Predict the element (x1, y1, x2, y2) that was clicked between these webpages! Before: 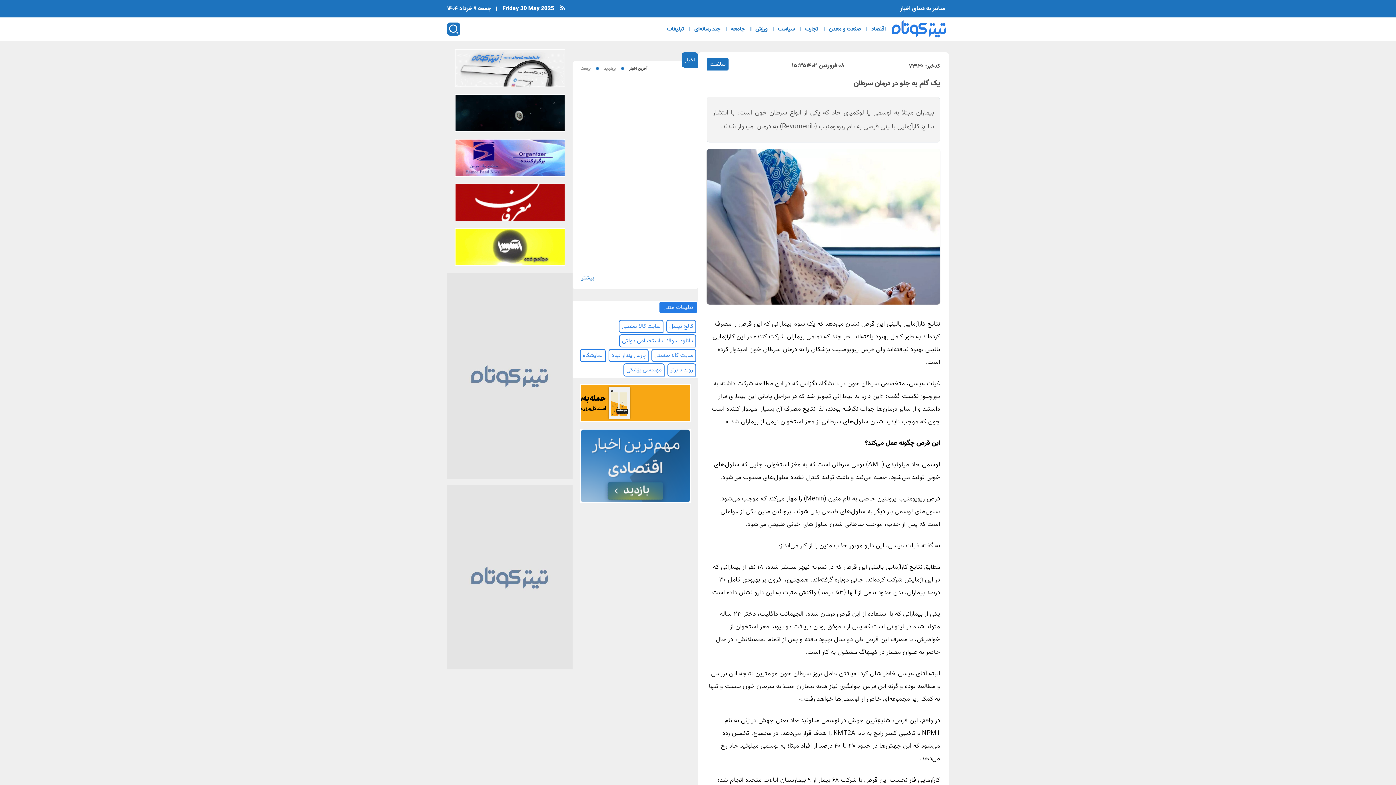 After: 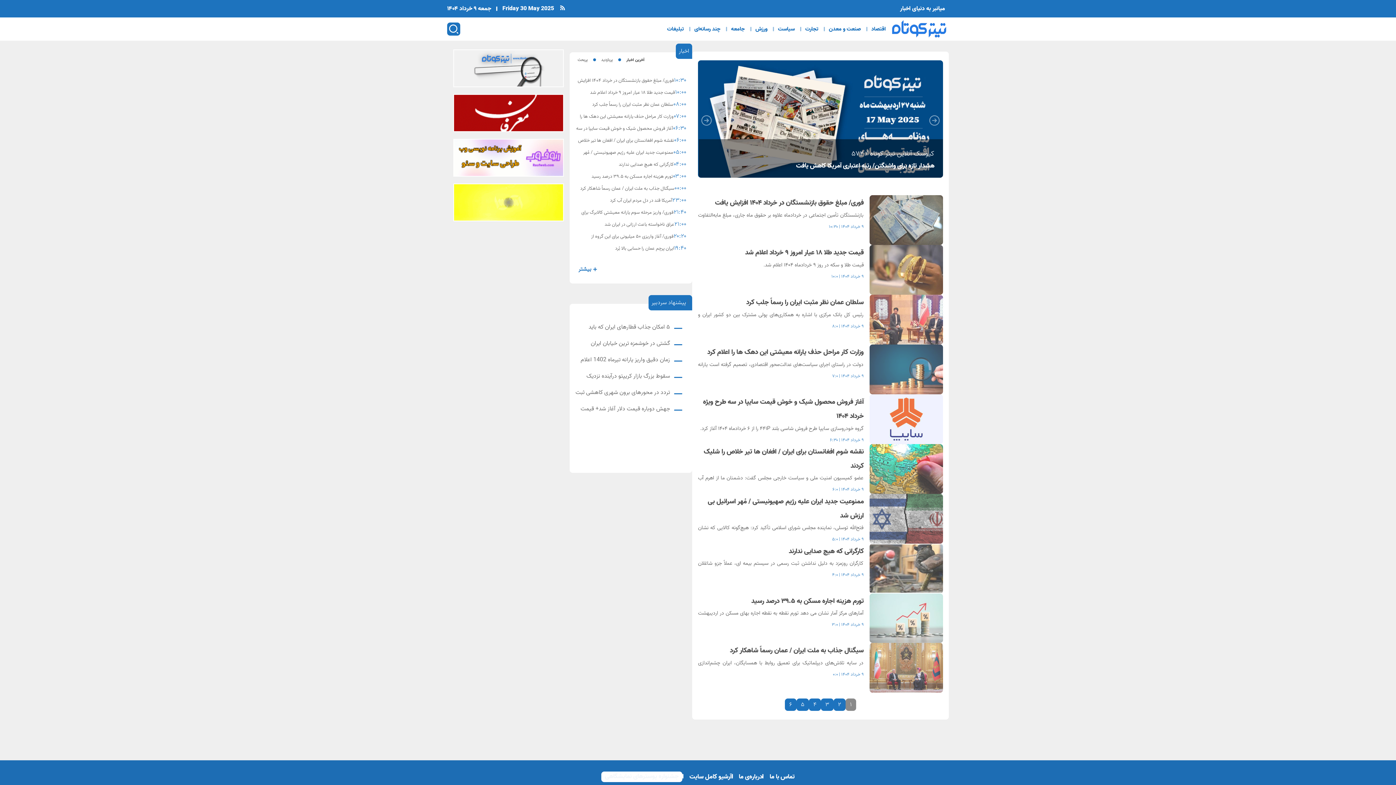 Action: label:  اقتصاد bbox: (871, 24, 887, 33)